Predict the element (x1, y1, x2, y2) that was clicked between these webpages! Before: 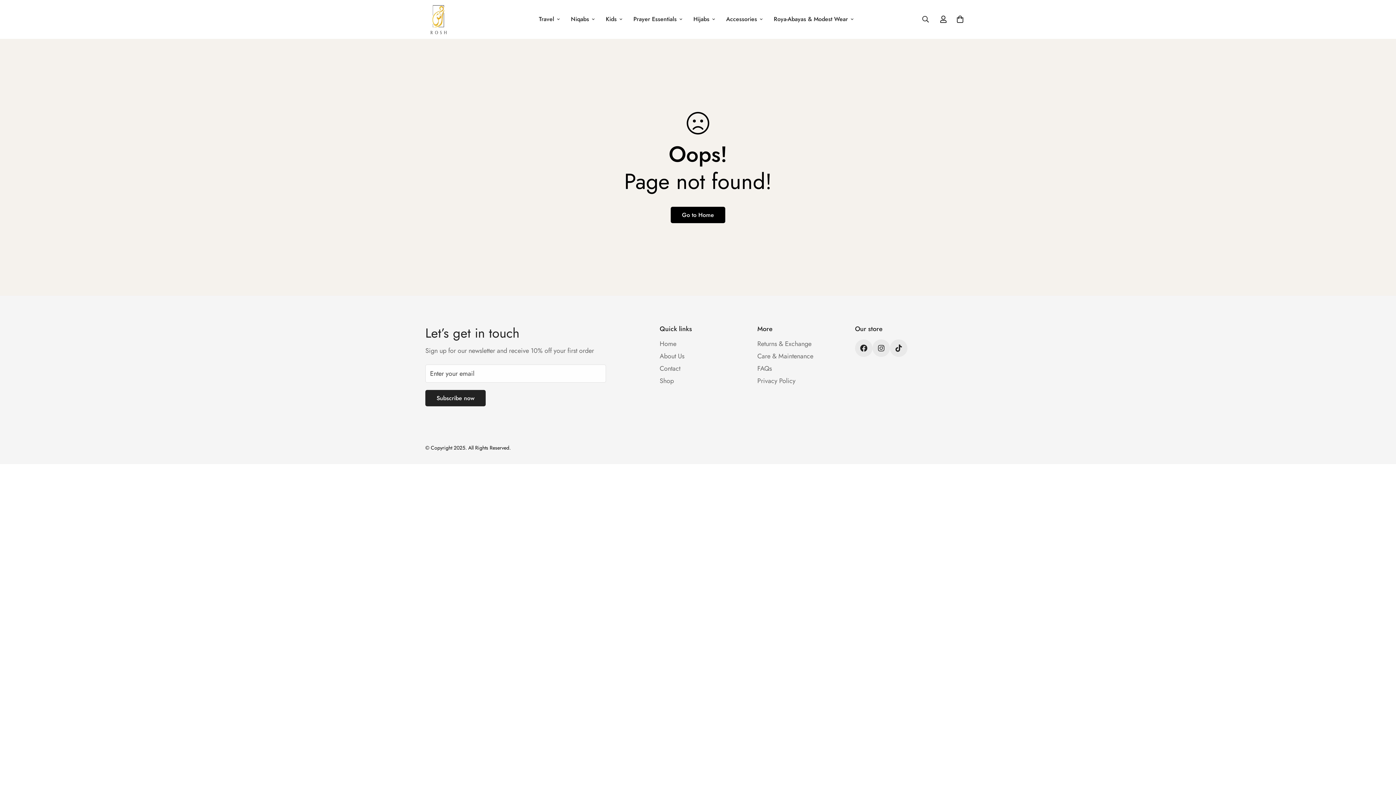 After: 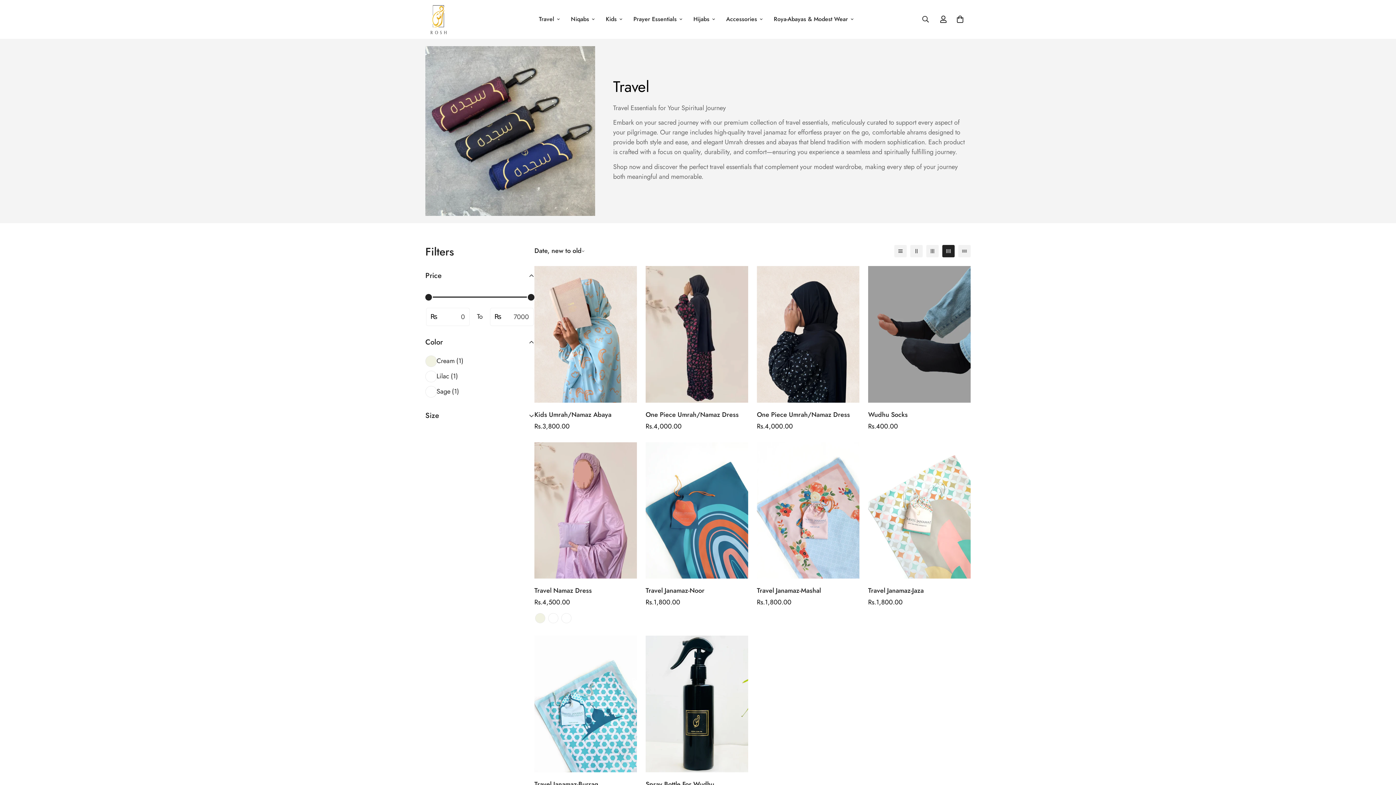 Action: bbox: (533, 9, 565, 29) label: Travel